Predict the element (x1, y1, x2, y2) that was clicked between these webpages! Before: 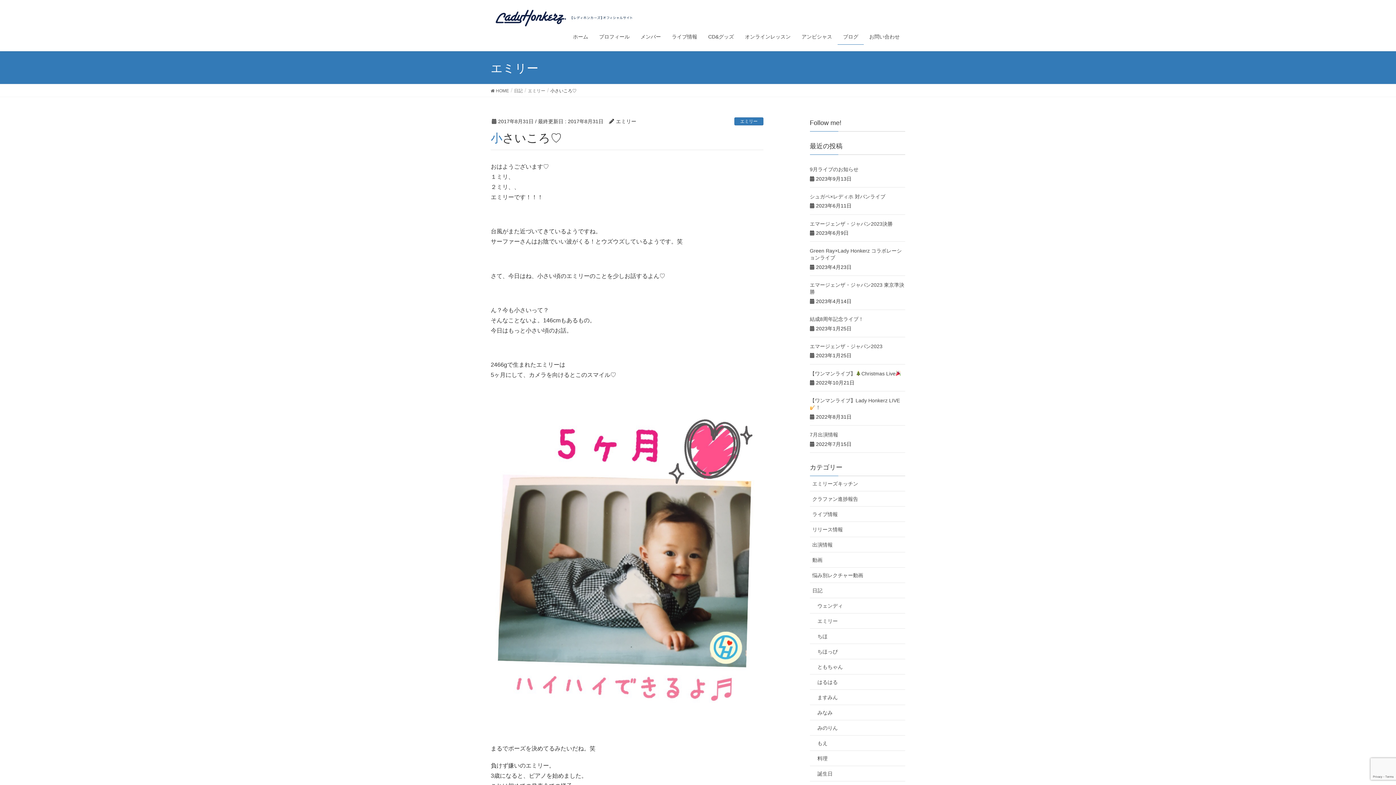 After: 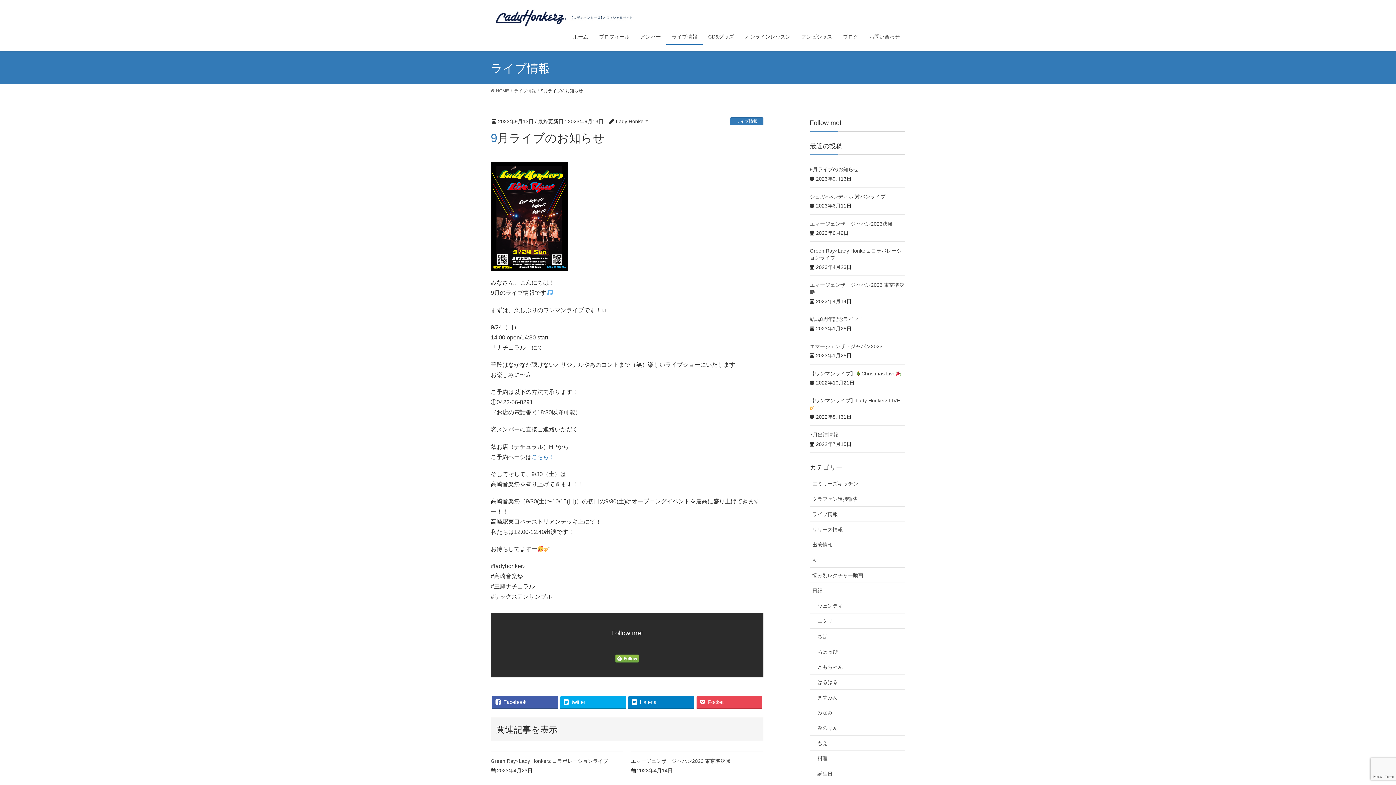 Action: label: 9月ライブのお知らせ bbox: (810, 166, 858, 172)